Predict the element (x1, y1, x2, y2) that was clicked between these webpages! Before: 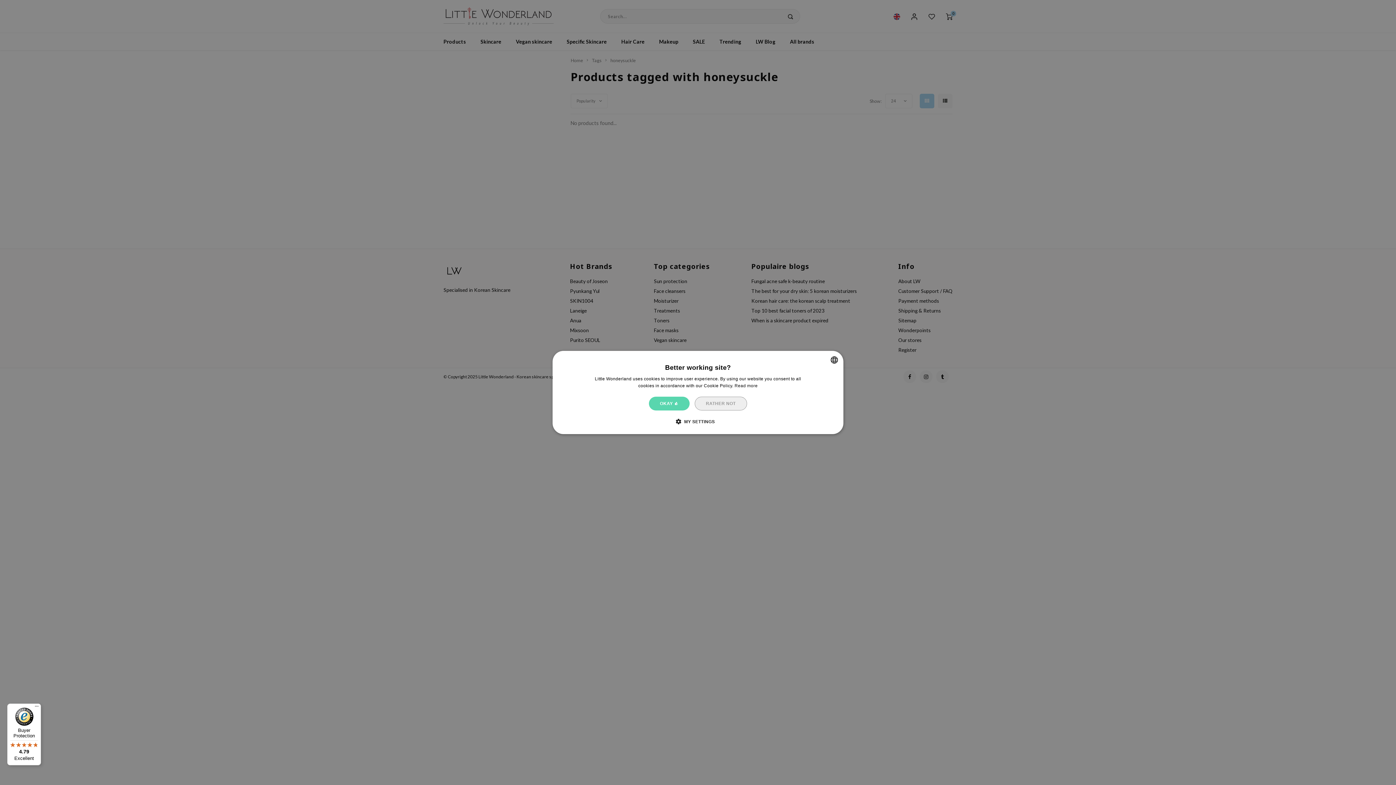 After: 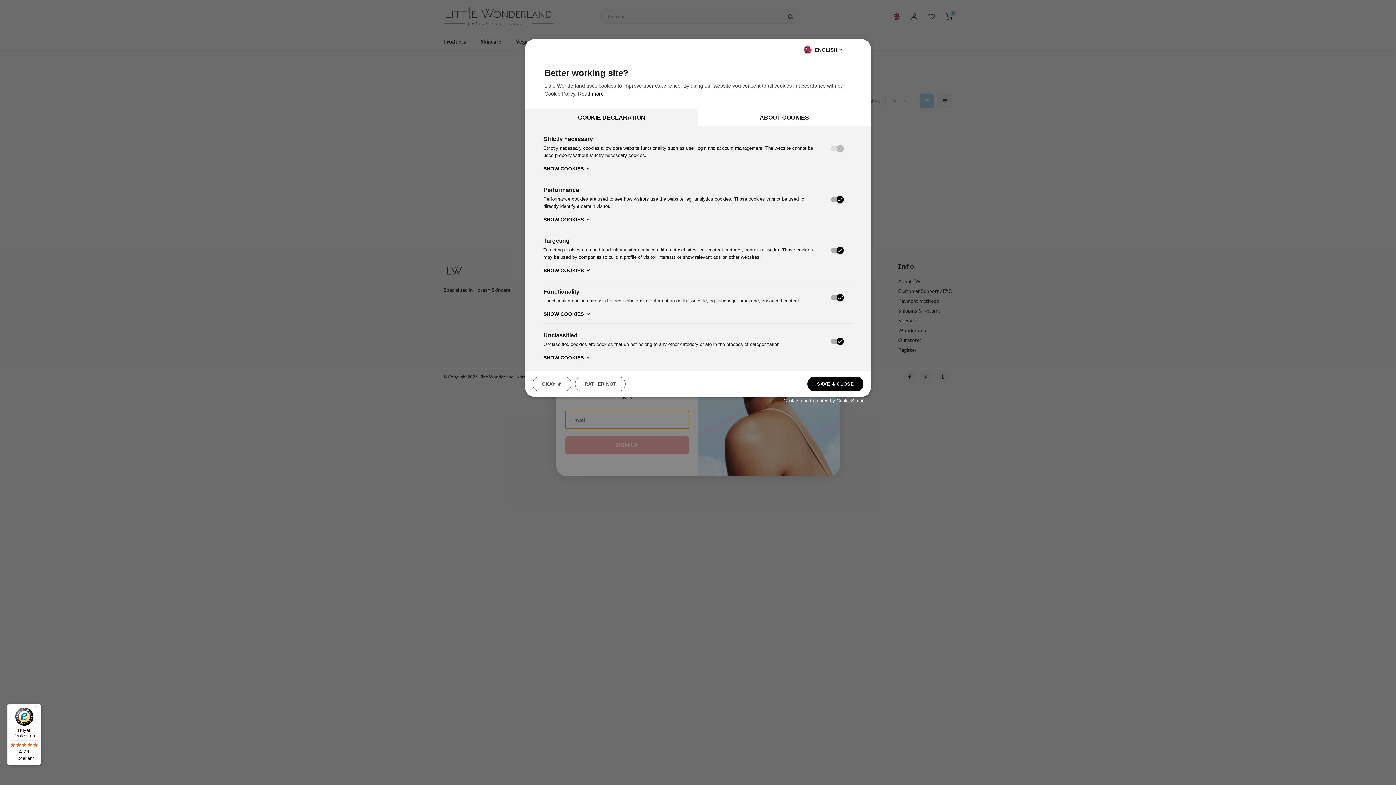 Action: bbox: (681, 418, 715, 425) label:  MY SETTINGS